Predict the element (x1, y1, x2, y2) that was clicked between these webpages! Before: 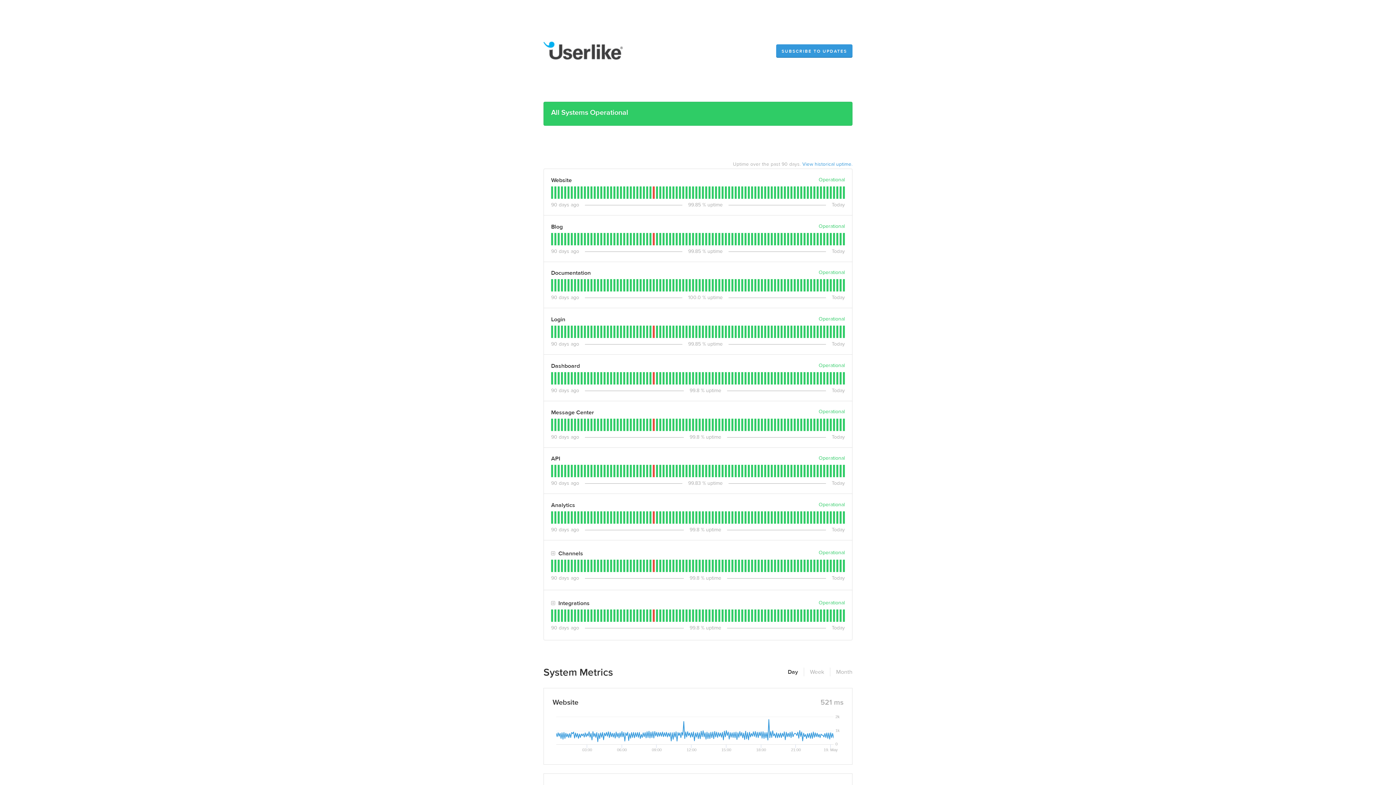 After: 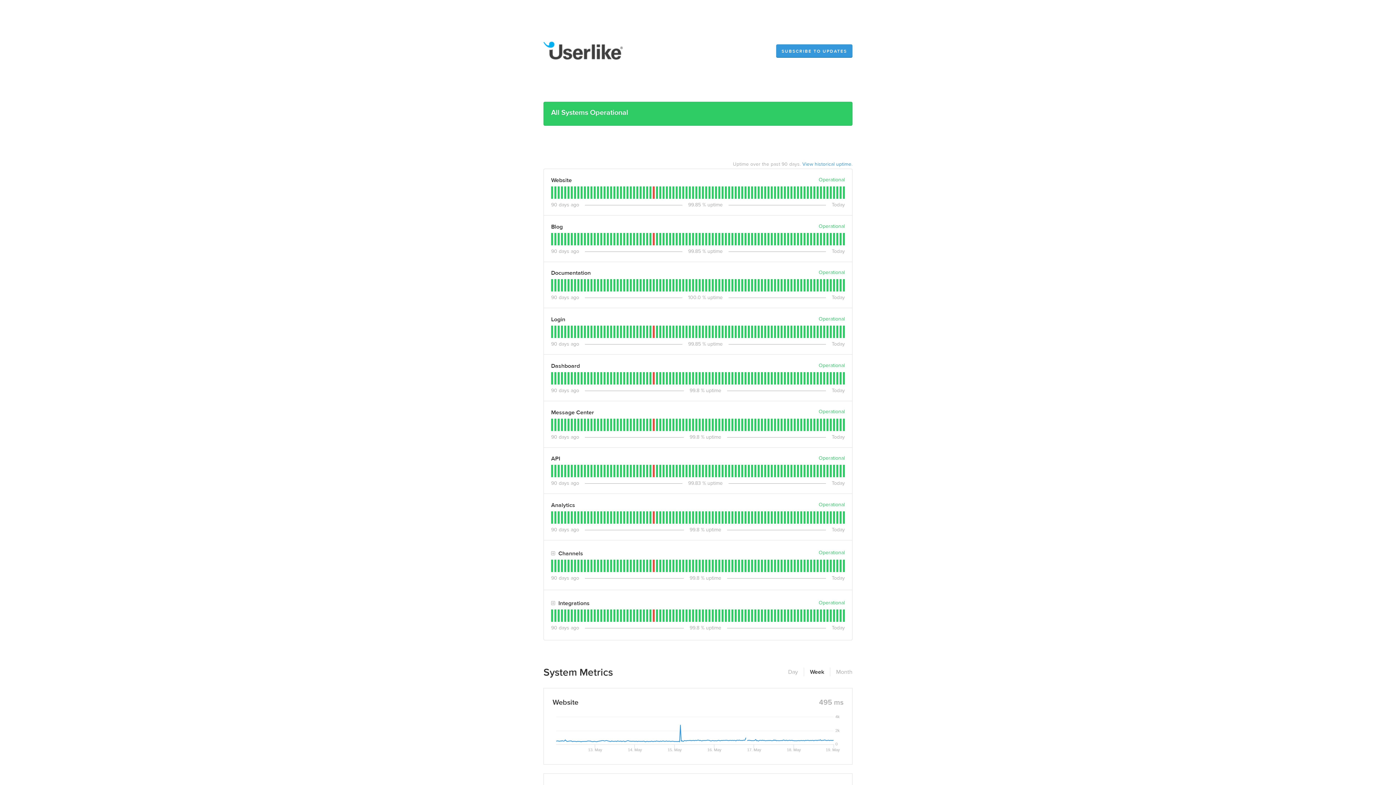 Action: bbox: (804, 667, 824, 676) label: Week